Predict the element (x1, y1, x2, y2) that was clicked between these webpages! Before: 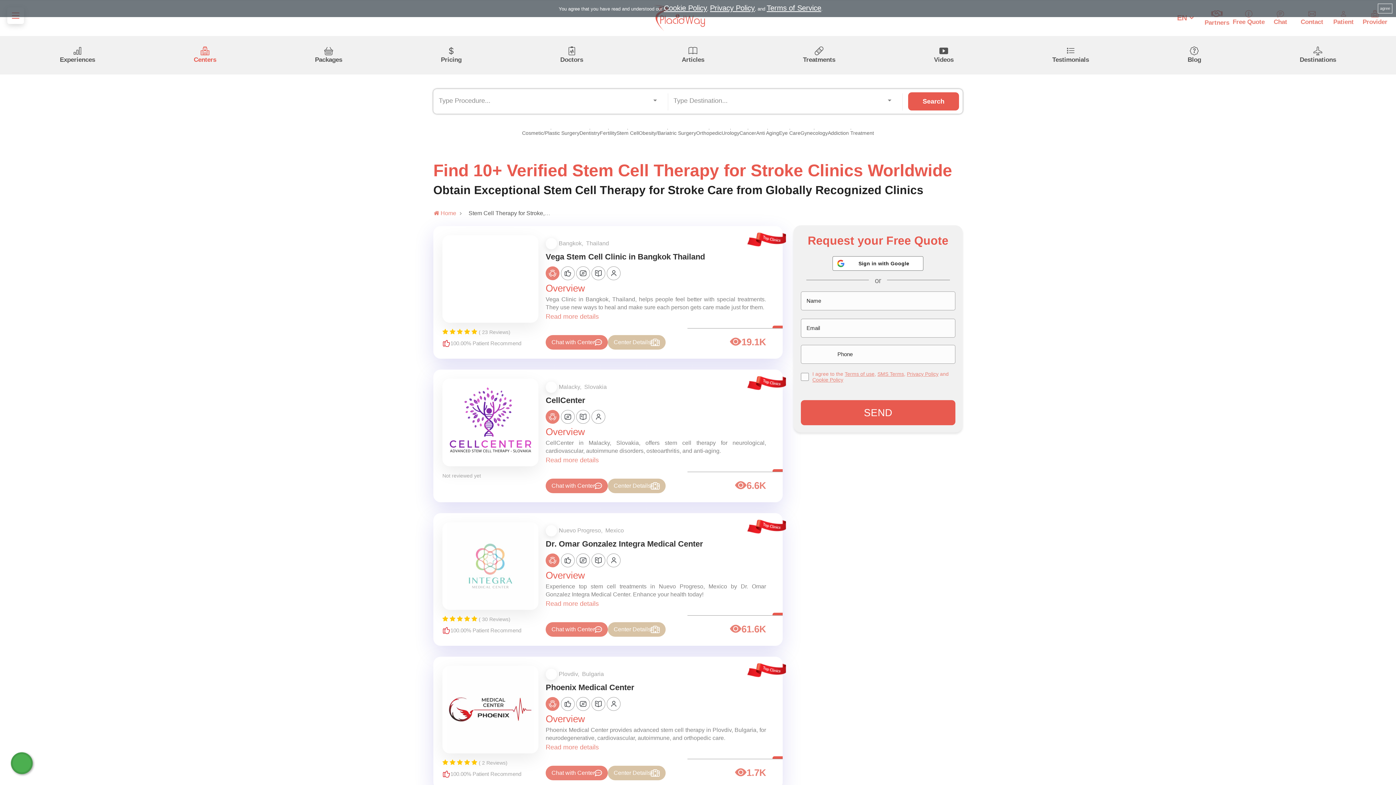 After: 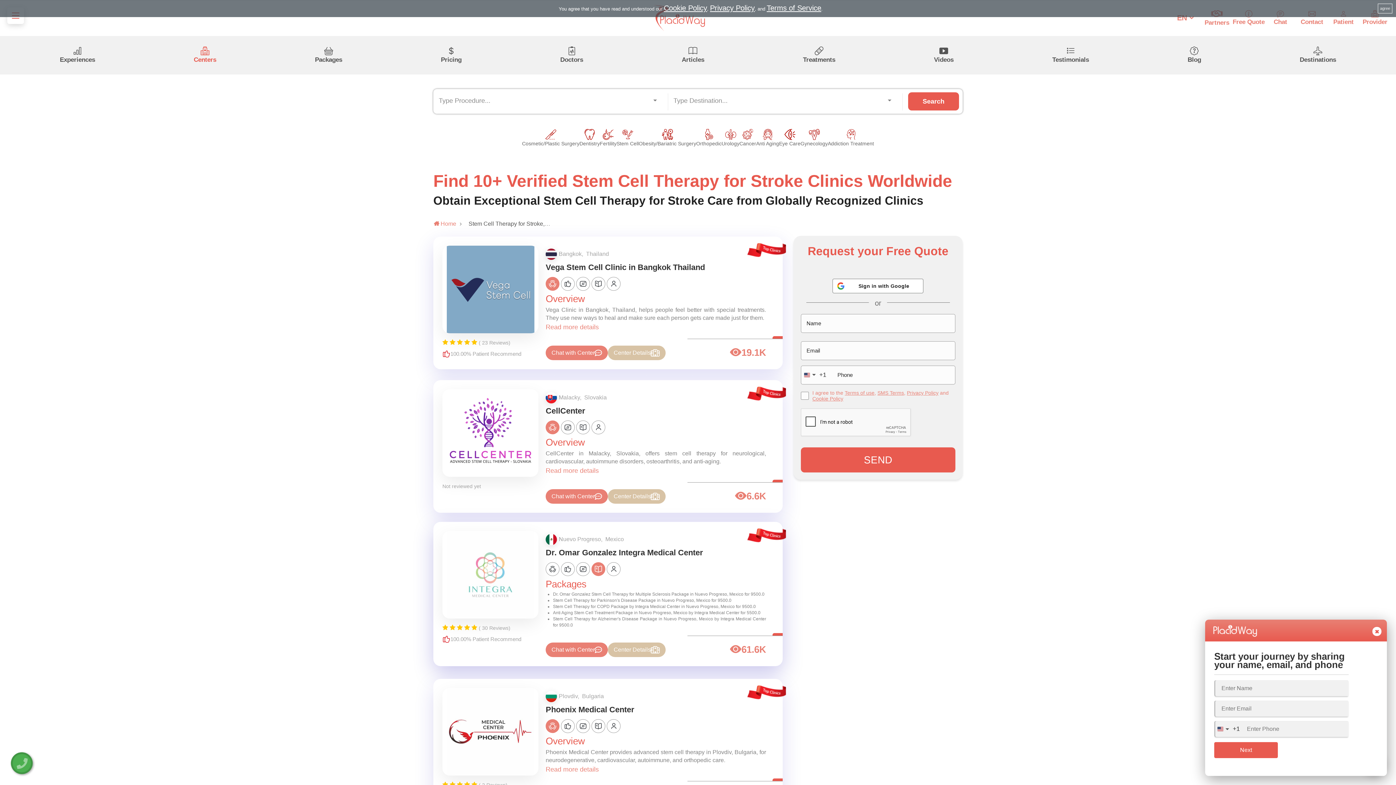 Action: bbox: (591, 553, 605, 567)